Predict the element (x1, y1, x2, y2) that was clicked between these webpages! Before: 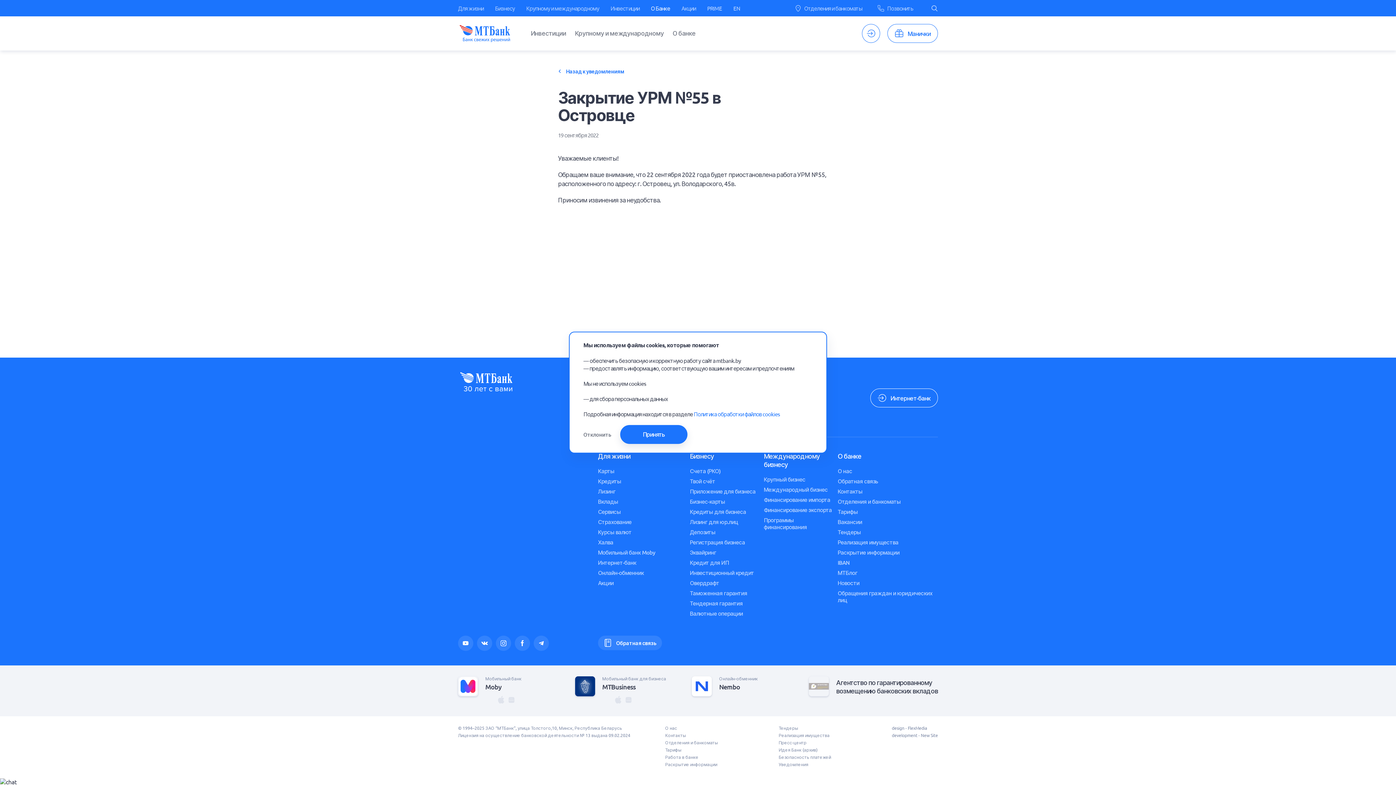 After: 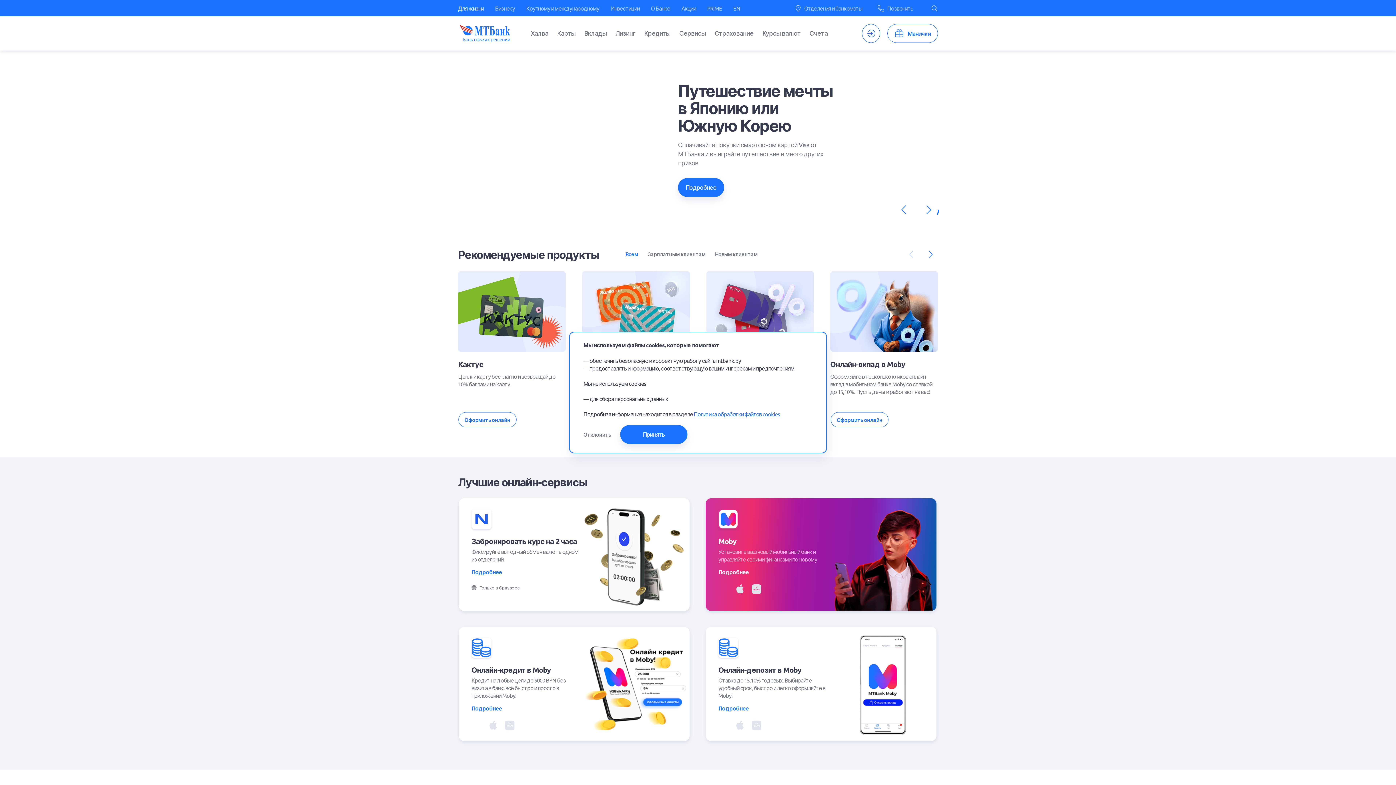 Action: label: Для жизни bbox: (458, 0, 483, 16)